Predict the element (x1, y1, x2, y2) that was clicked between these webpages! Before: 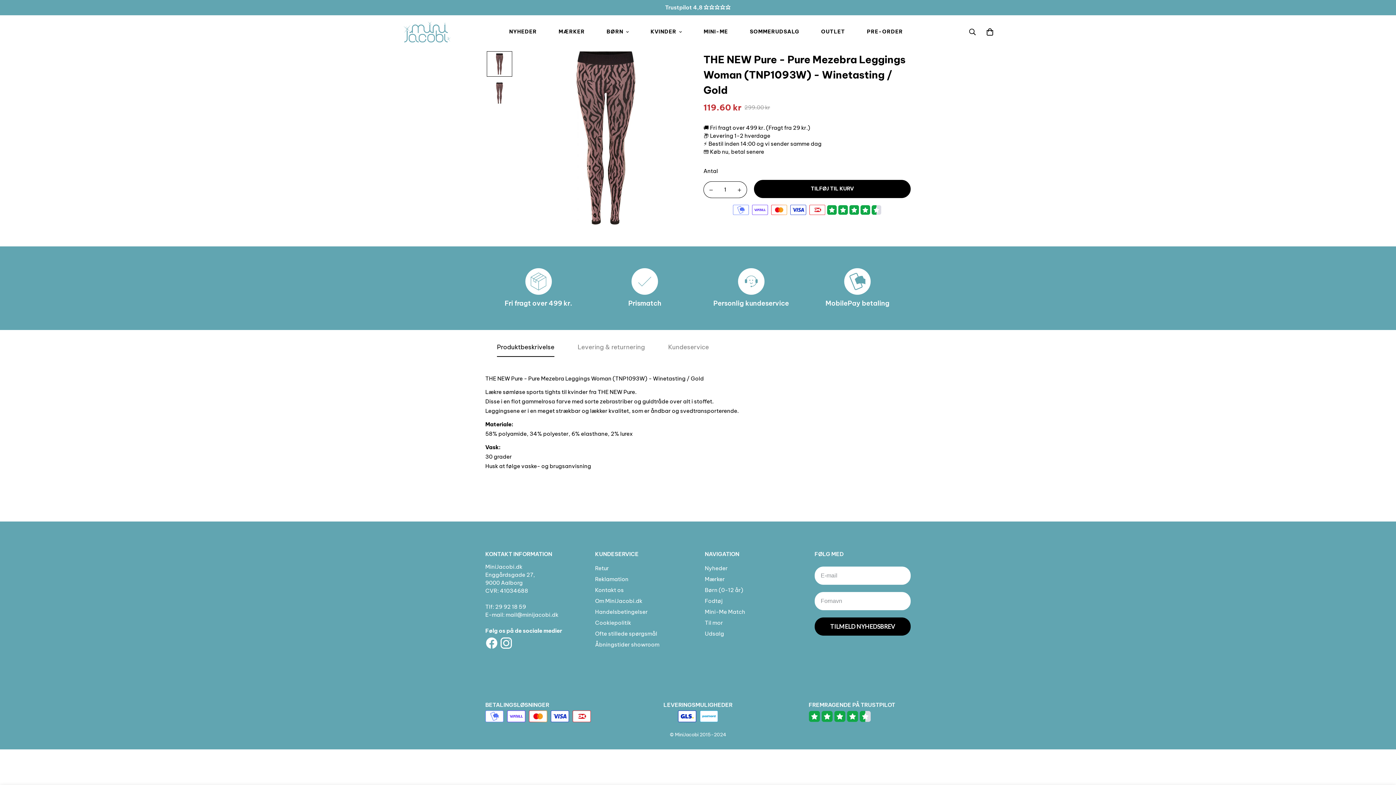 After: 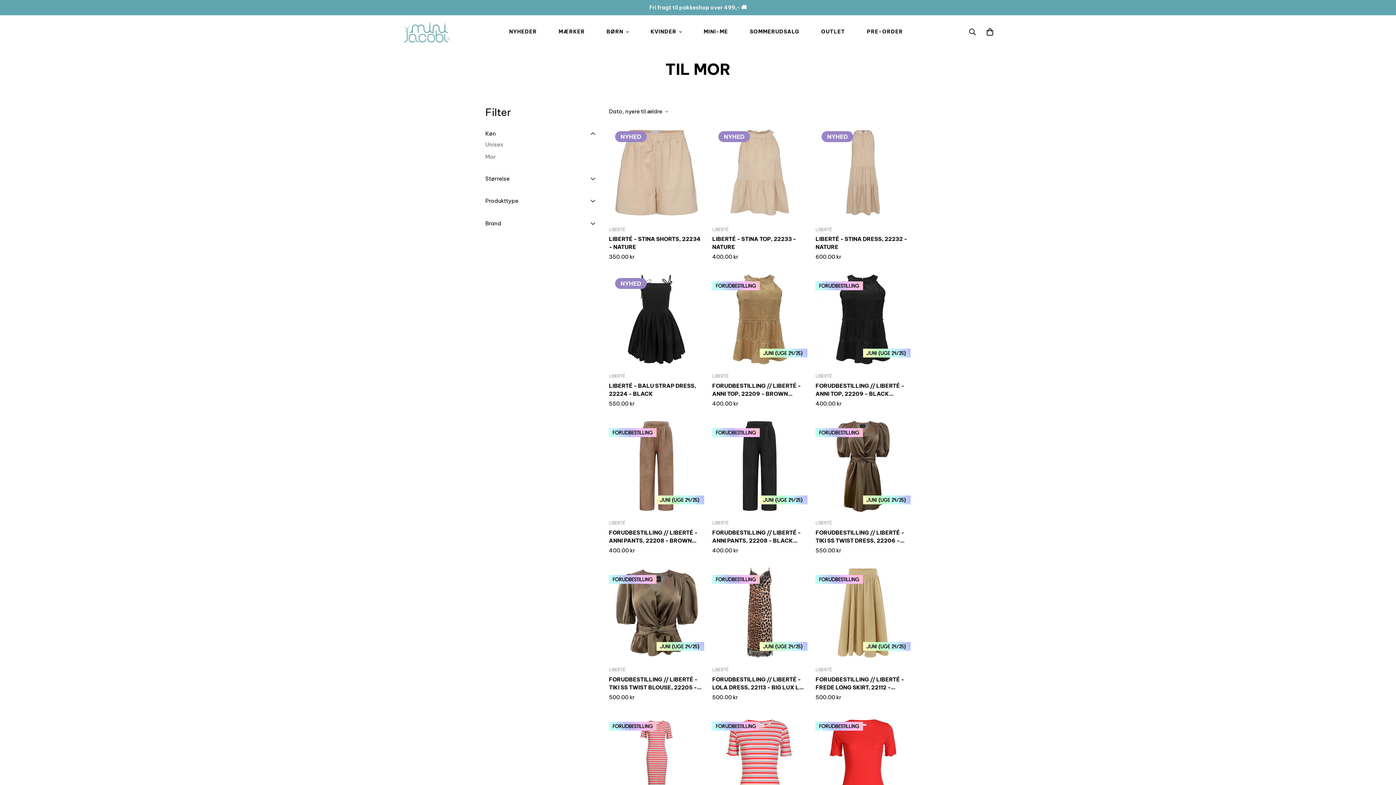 Action: label: Til mor bbox: (705, 618, 723, 627)